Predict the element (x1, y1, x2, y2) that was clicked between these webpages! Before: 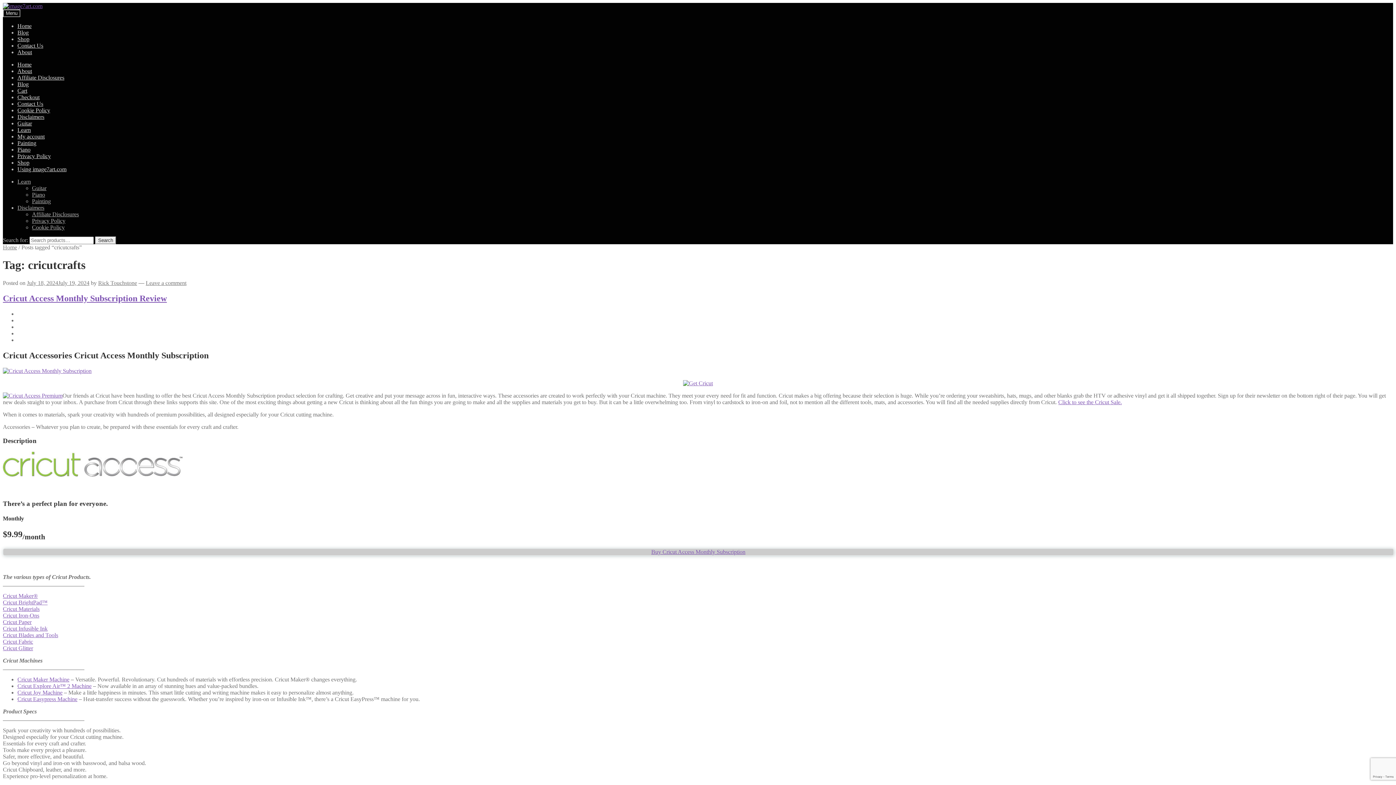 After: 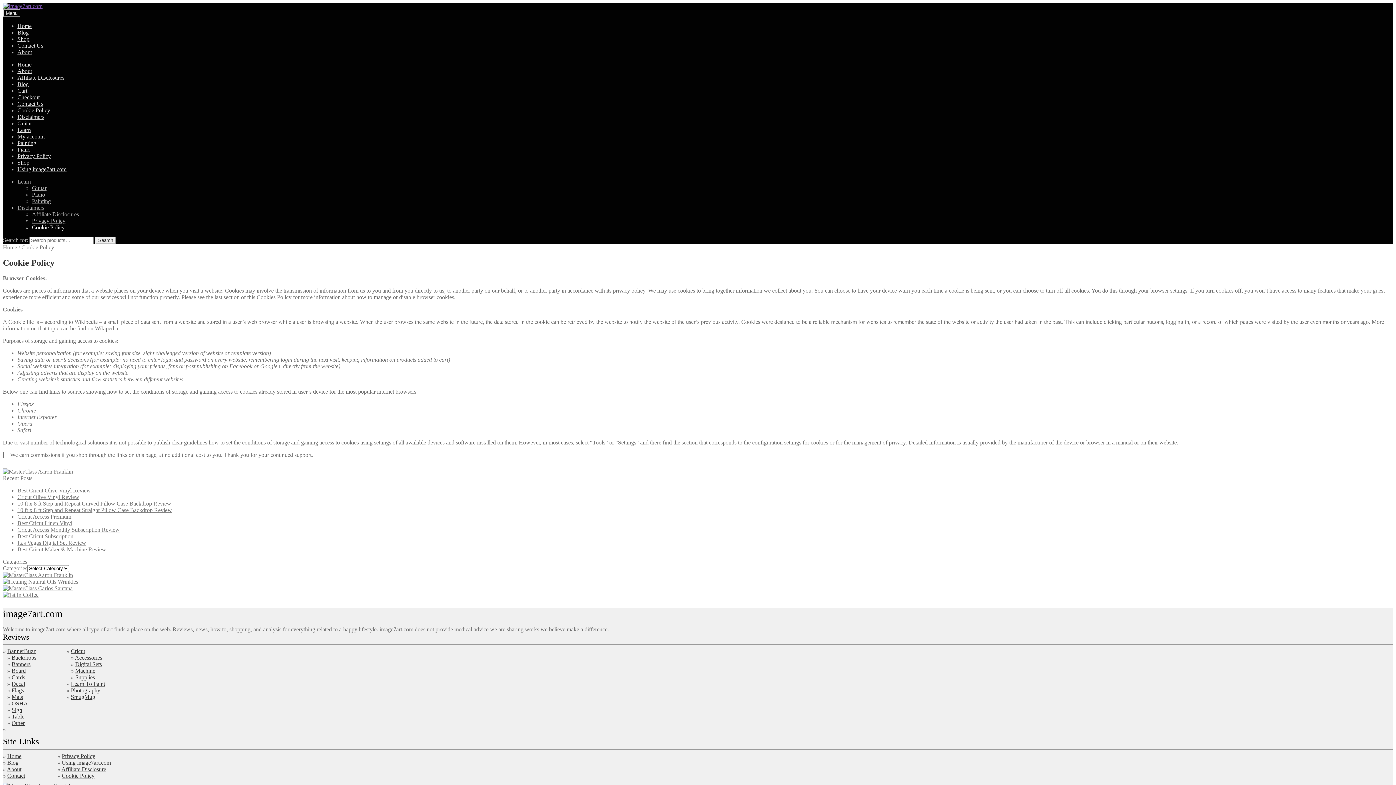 Action: bbox: (17, 107, 50, 113) label: Cookie Policy